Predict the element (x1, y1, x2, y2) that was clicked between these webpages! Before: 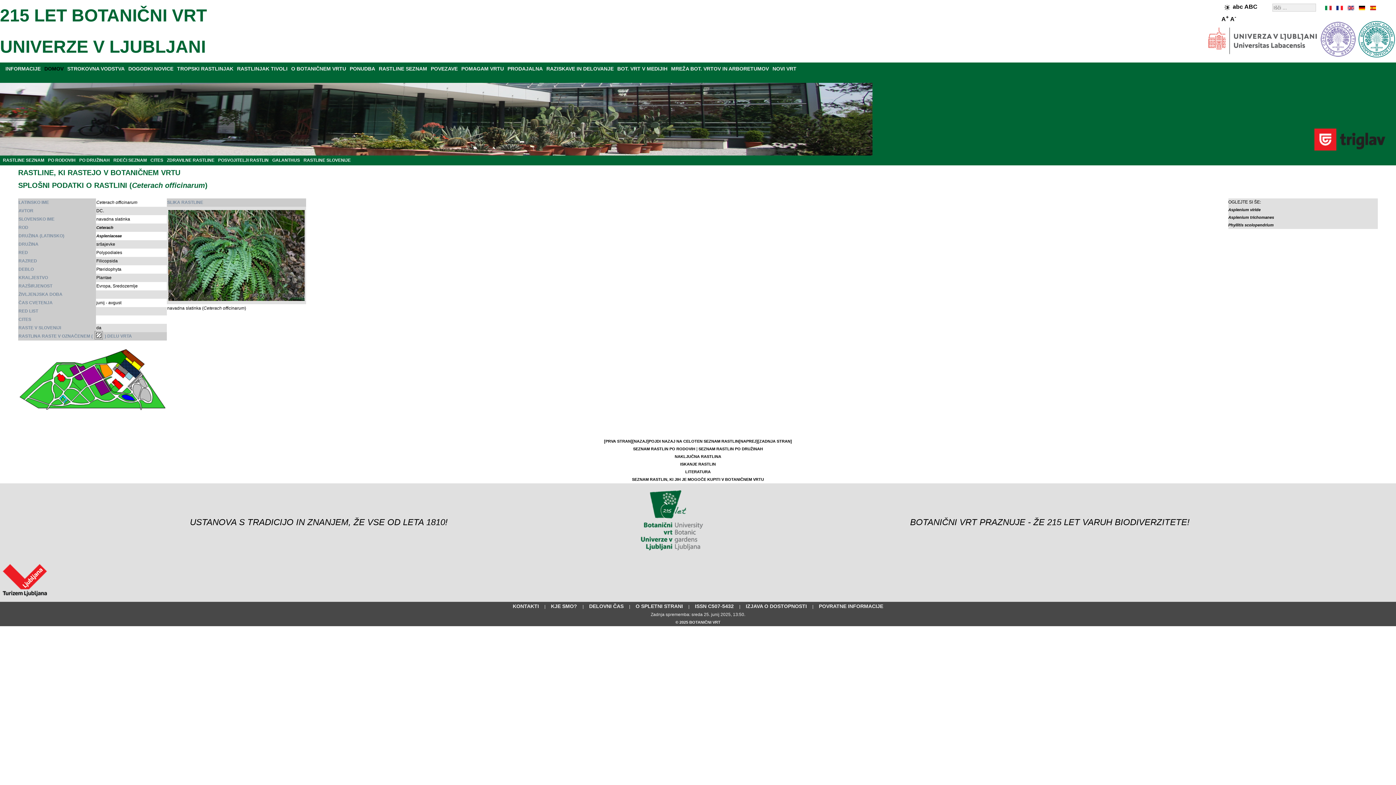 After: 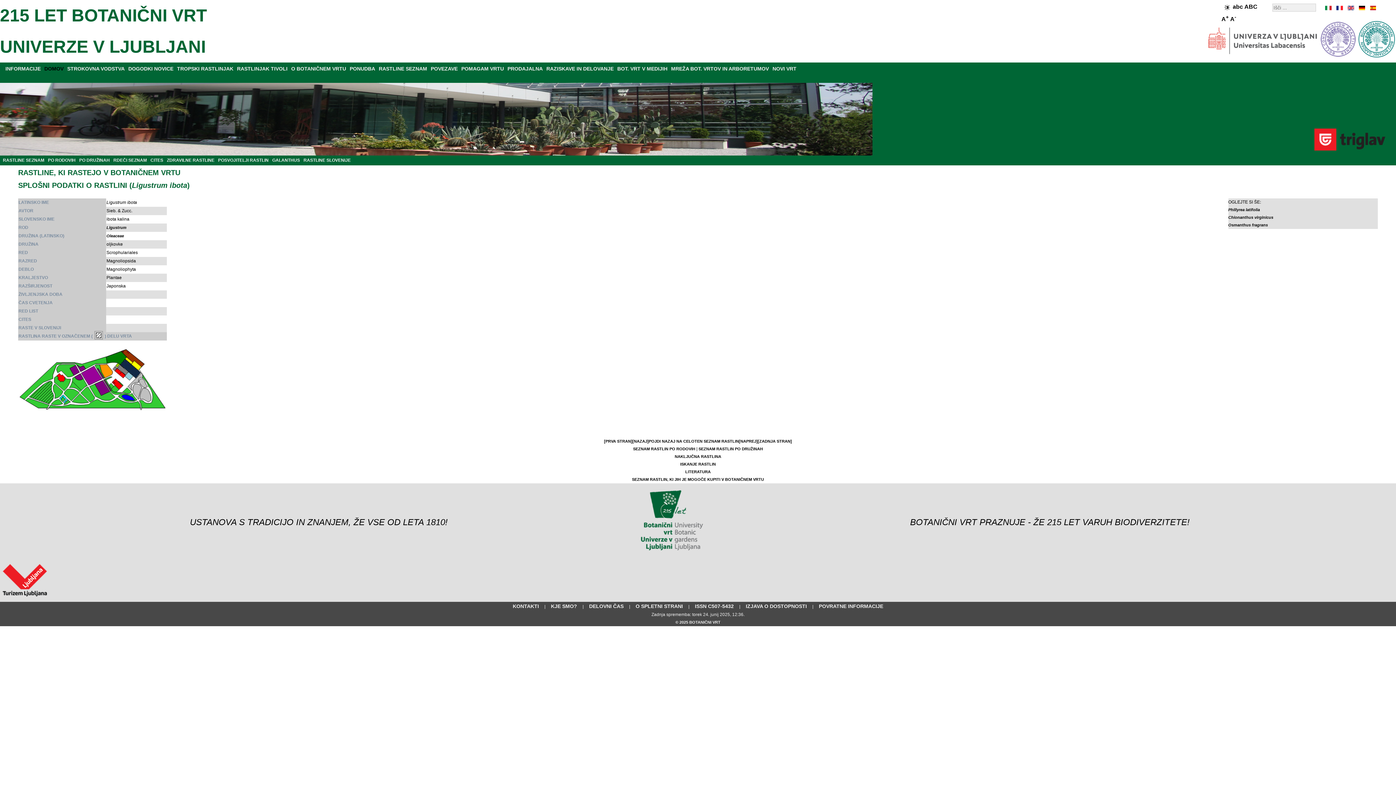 Action: label: NAKLJUČNA RASTLINA bbox: (674, 454, 721, 458)